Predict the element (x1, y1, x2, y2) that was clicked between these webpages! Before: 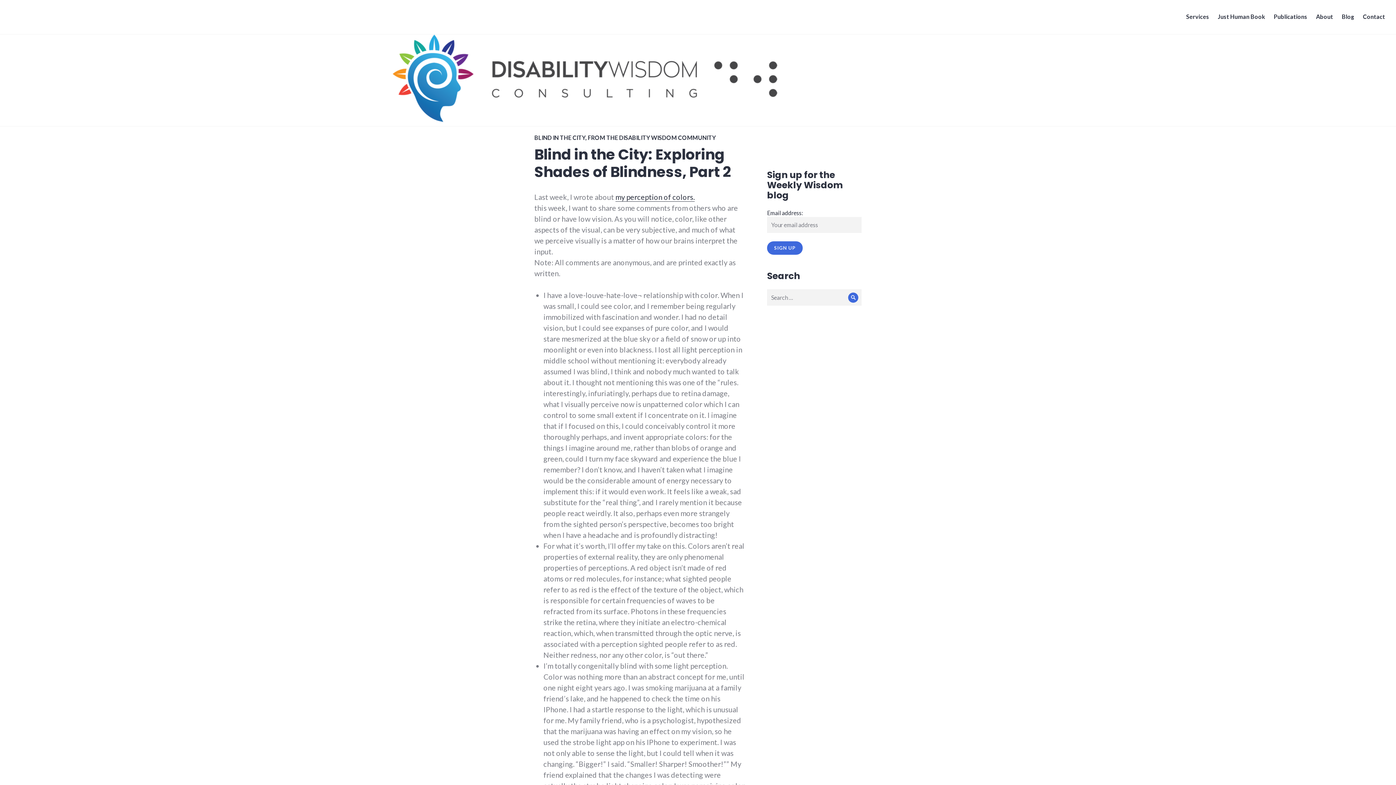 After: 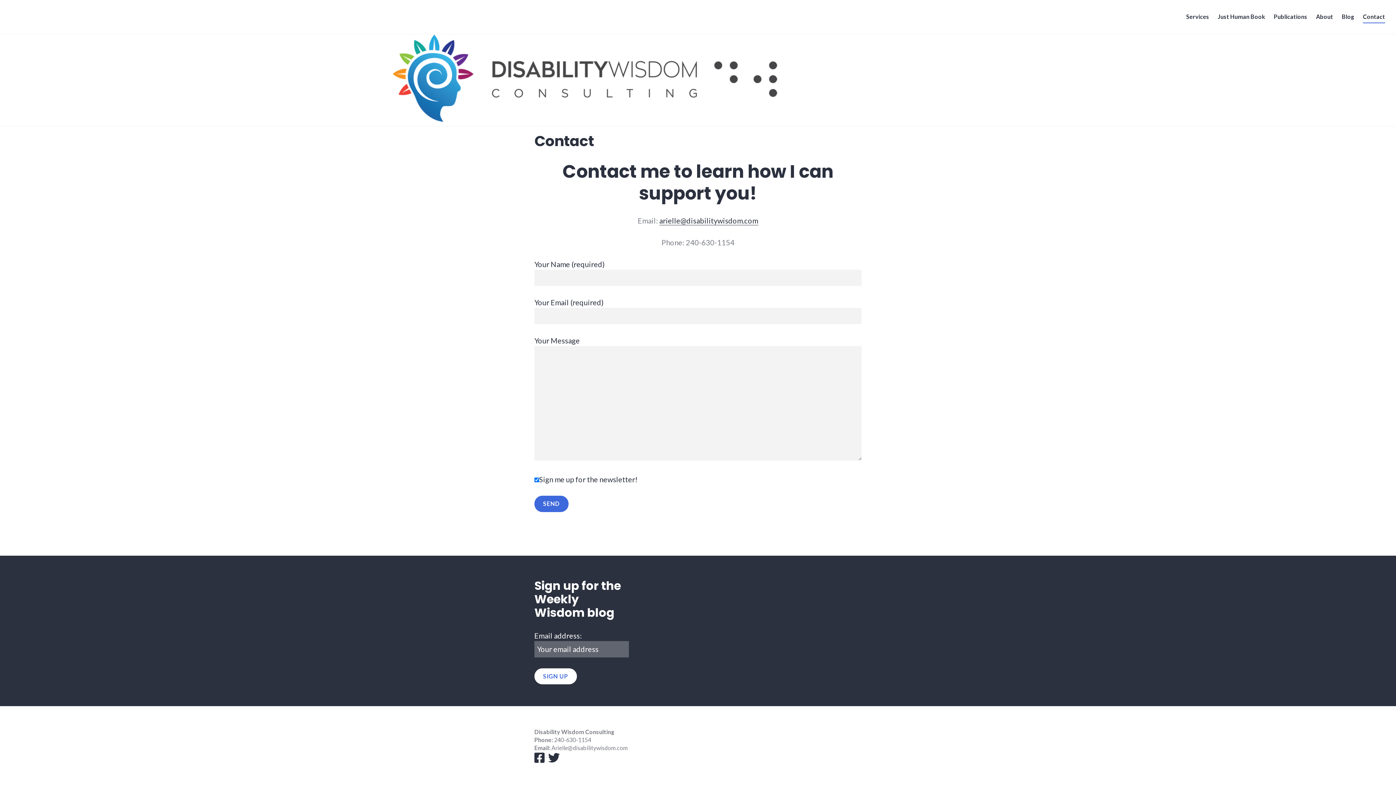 Action: bbox: (1363, 10, 1385, 23) label: Contact